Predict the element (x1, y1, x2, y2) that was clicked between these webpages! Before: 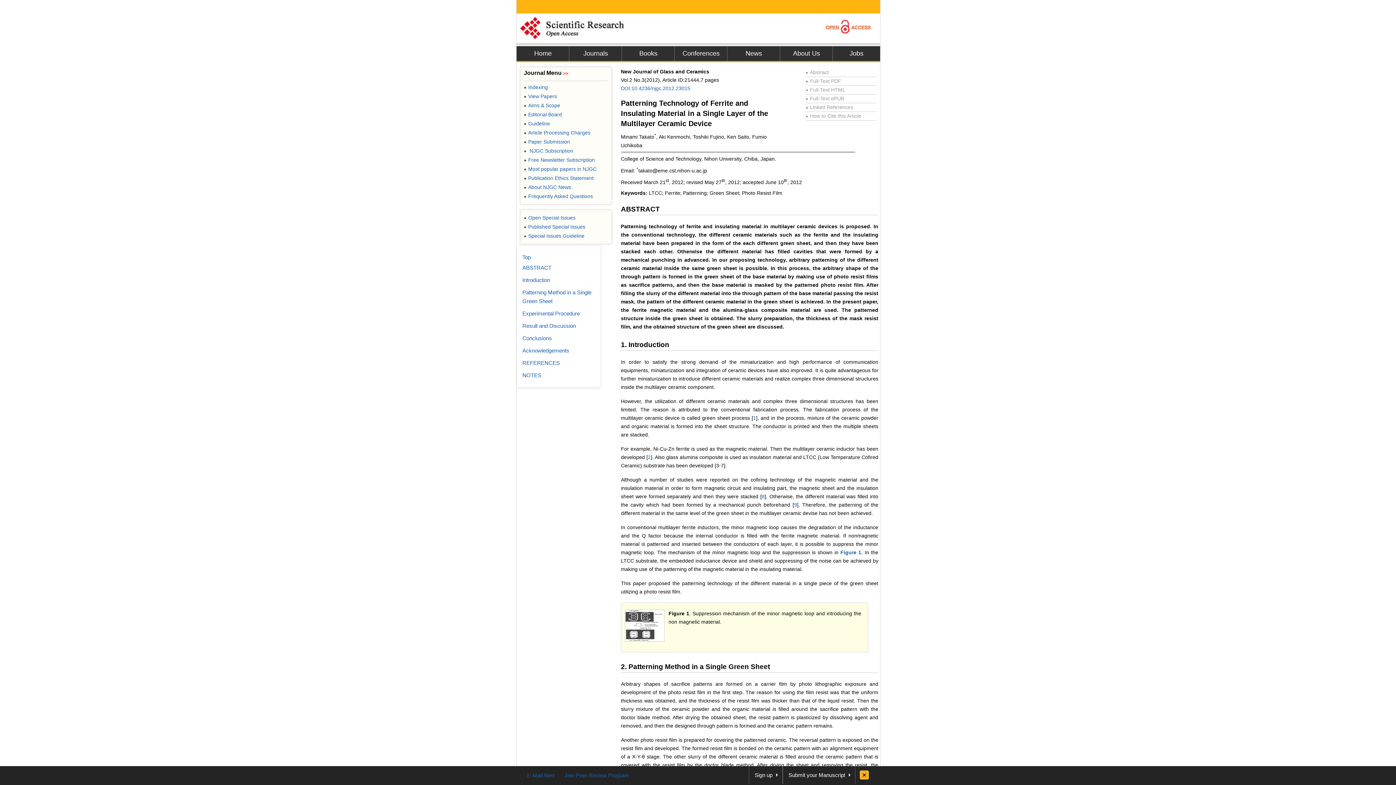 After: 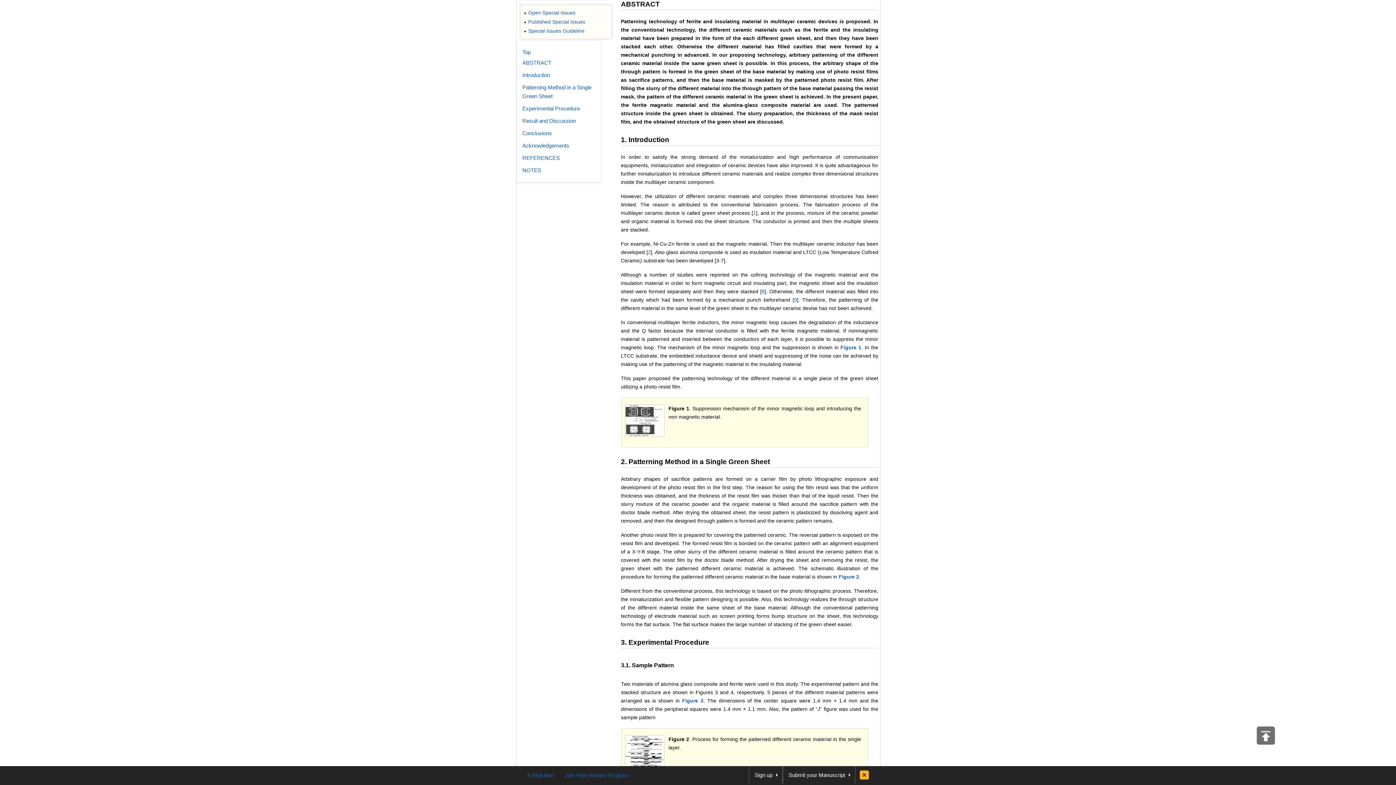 Action: label: ABSTRACT bbox: (522, 264, 551, 270)